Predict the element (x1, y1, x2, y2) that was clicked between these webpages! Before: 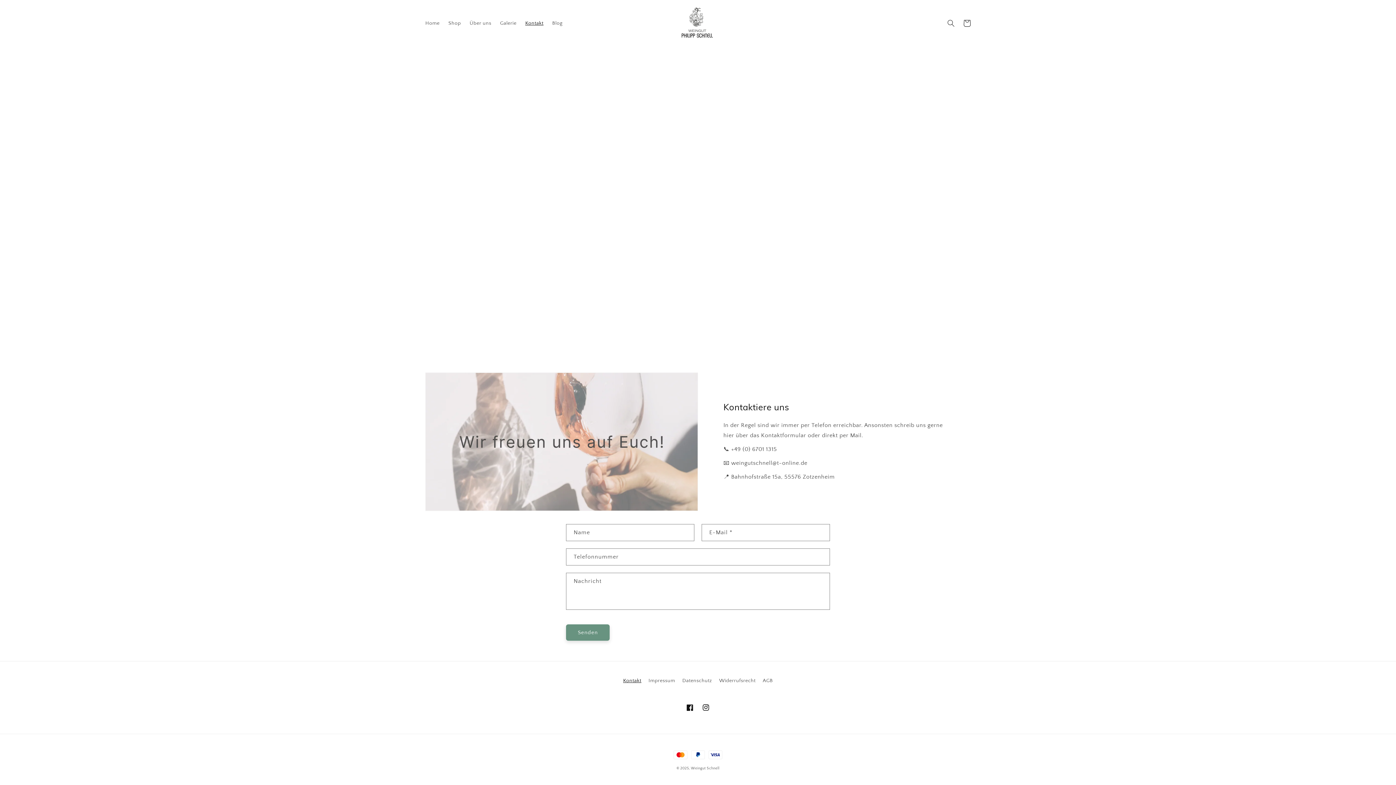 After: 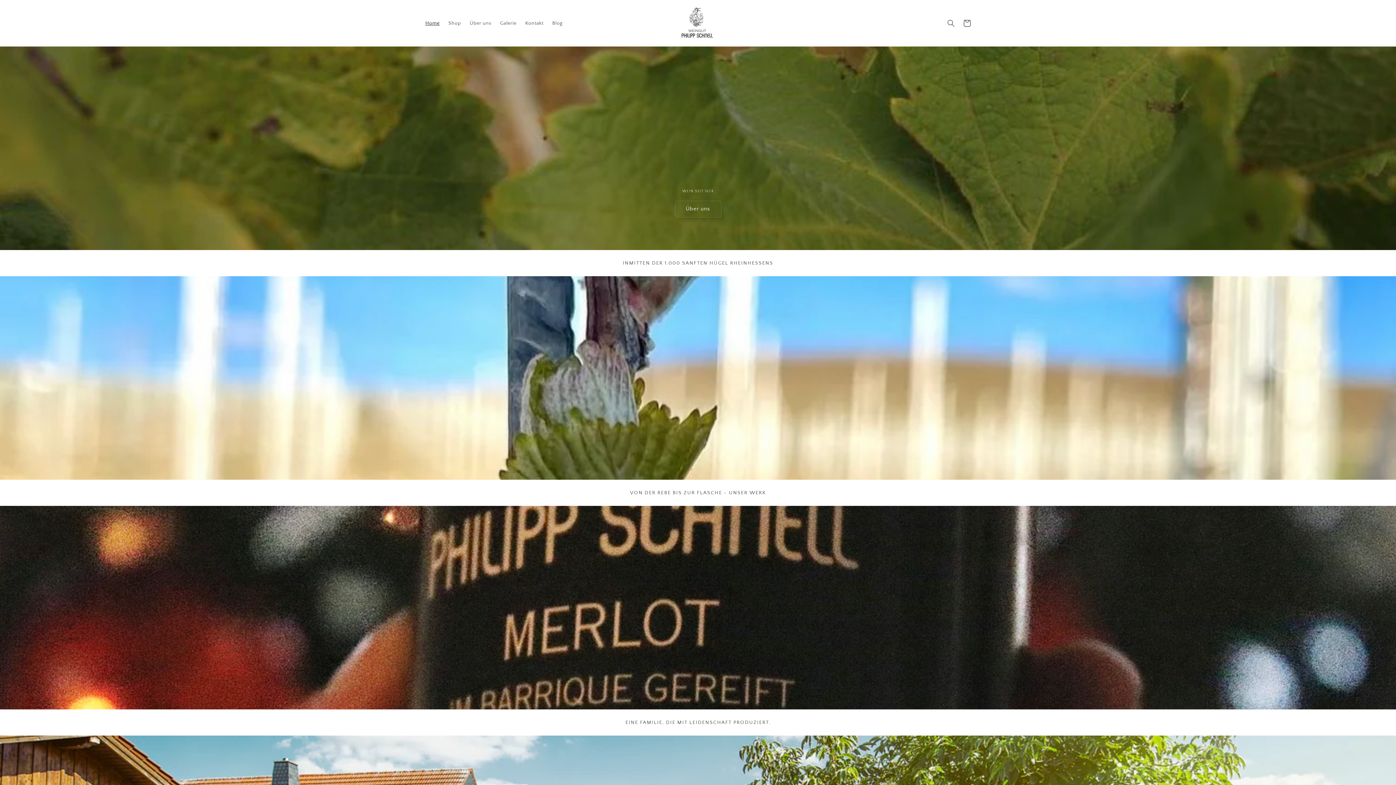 Action: bbox: (691, 766, 719, 770) label: Weingut Schnell